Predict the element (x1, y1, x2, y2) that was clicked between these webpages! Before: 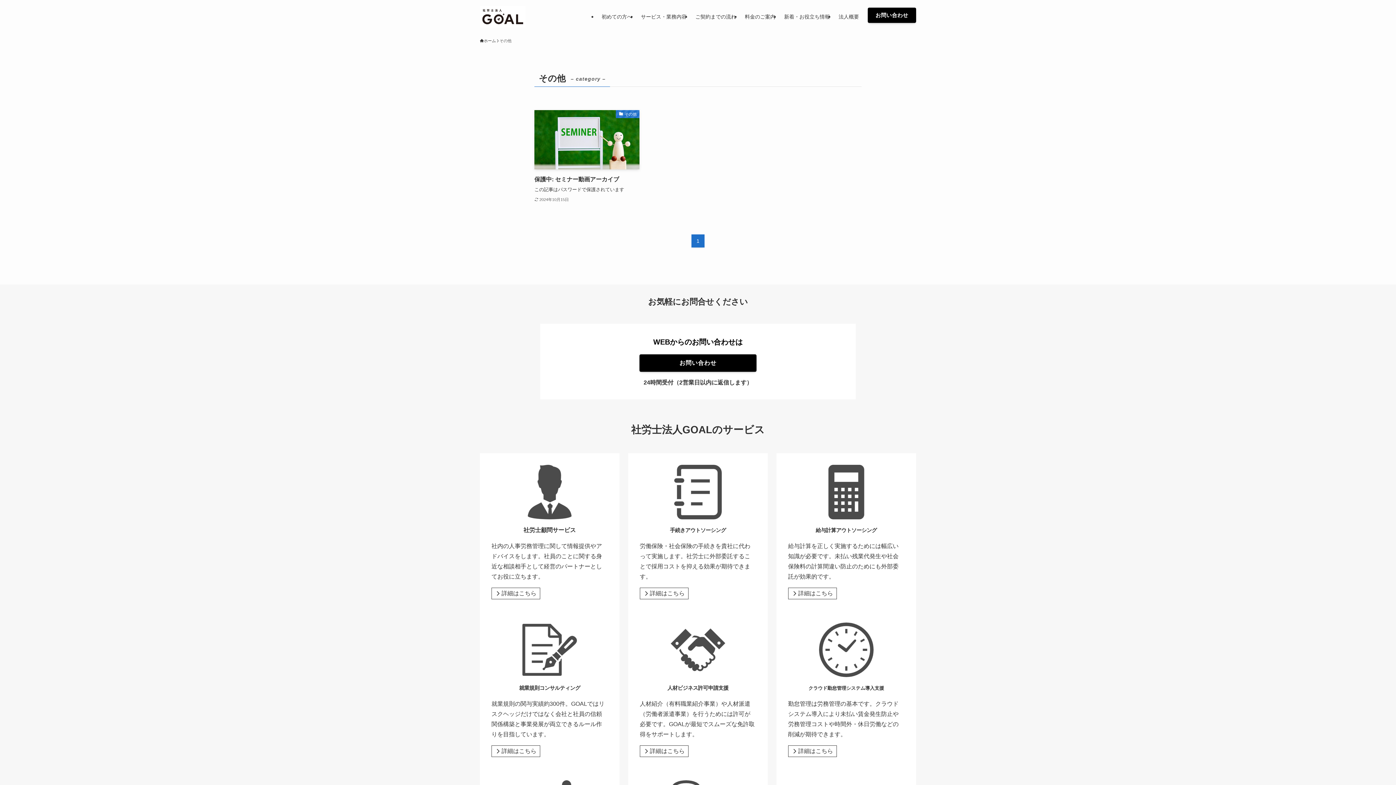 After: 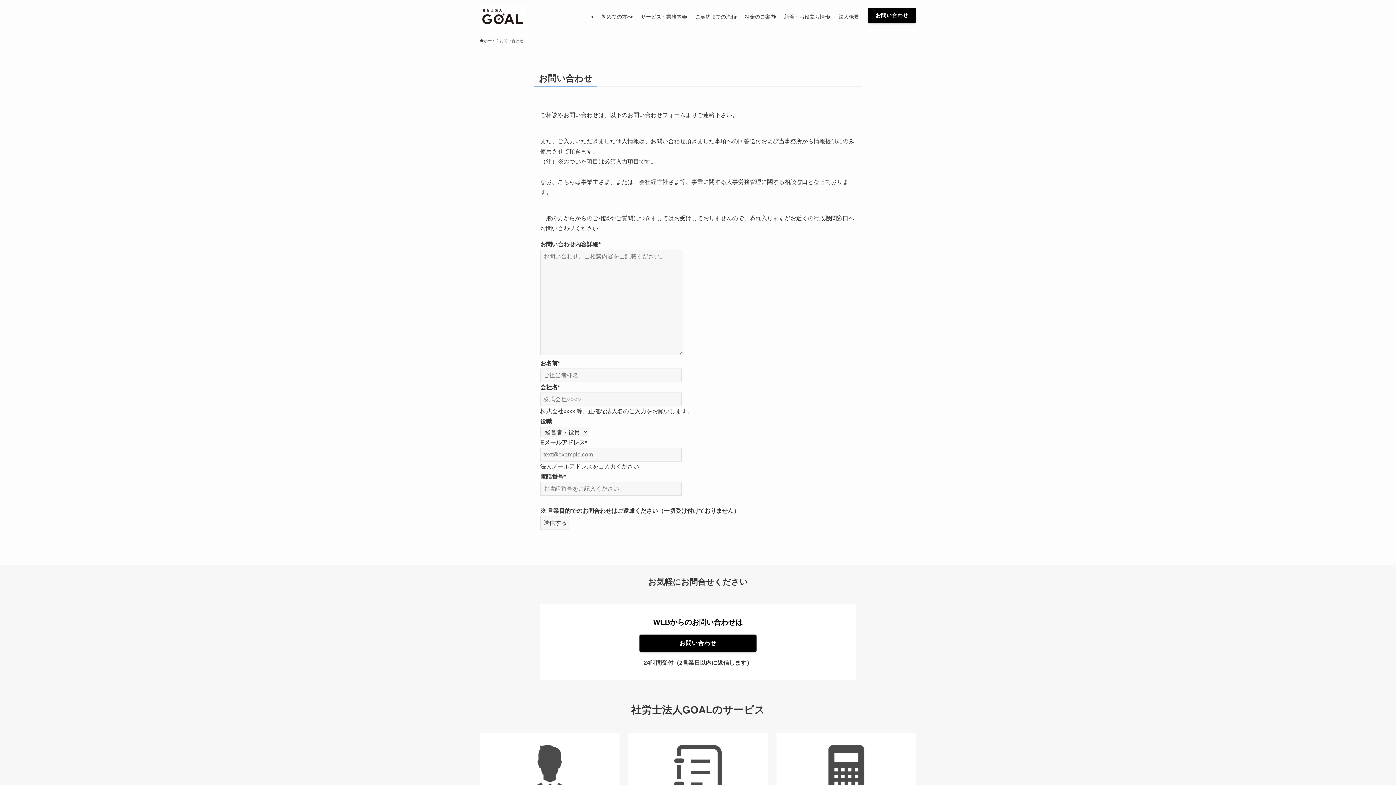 Action: label: お問い合わせ bbox: (867, 7, 916, 23)